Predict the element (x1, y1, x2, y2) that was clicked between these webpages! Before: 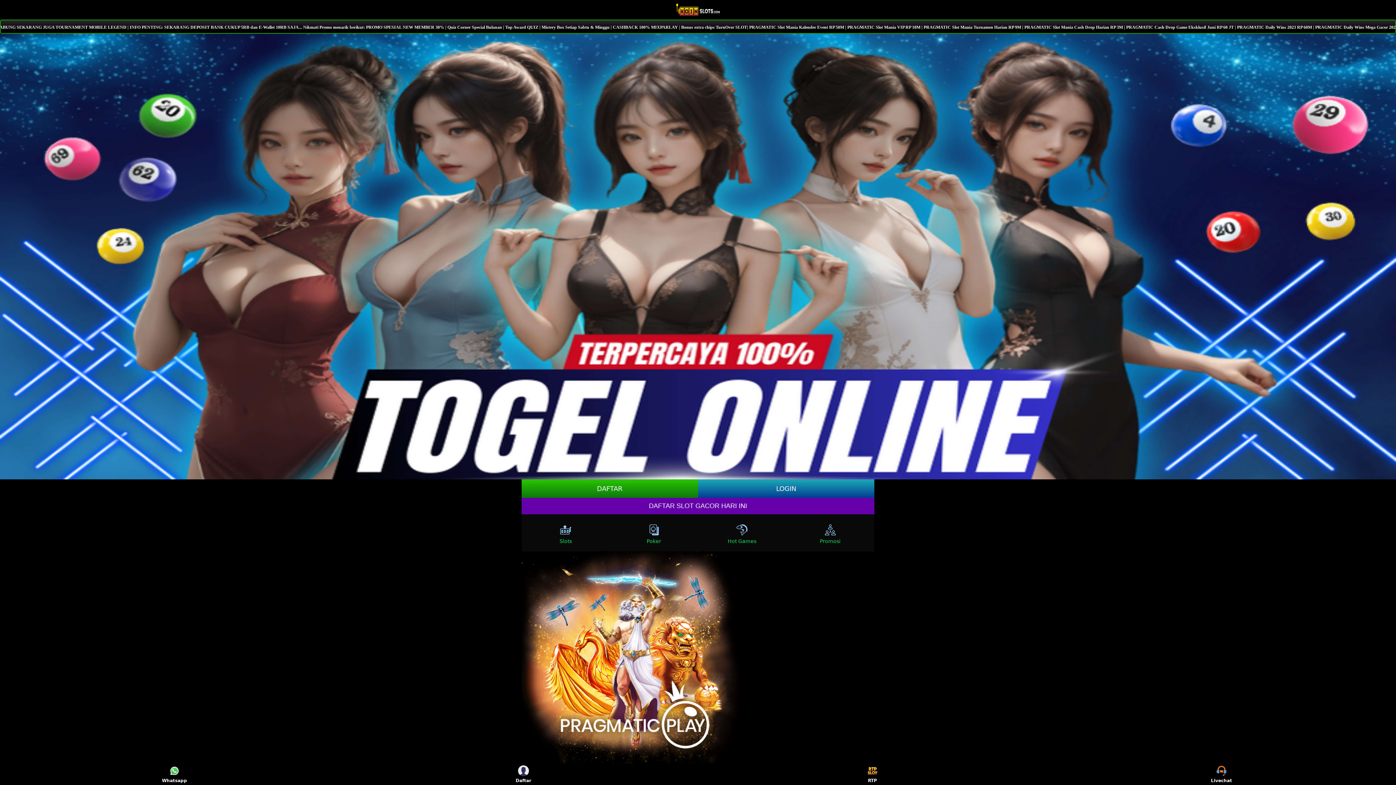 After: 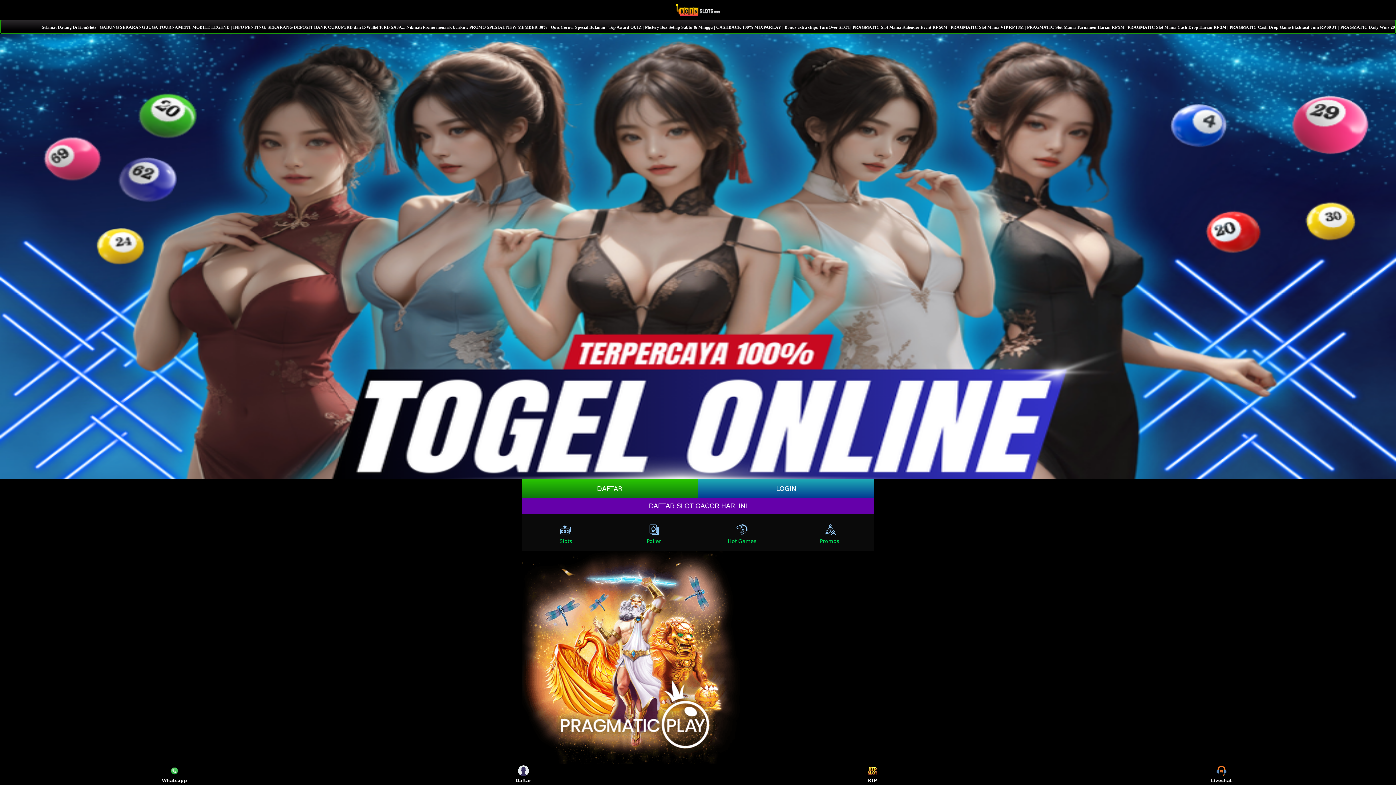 Action: bbox: (700, 520, 784, 546) label: Hot Games